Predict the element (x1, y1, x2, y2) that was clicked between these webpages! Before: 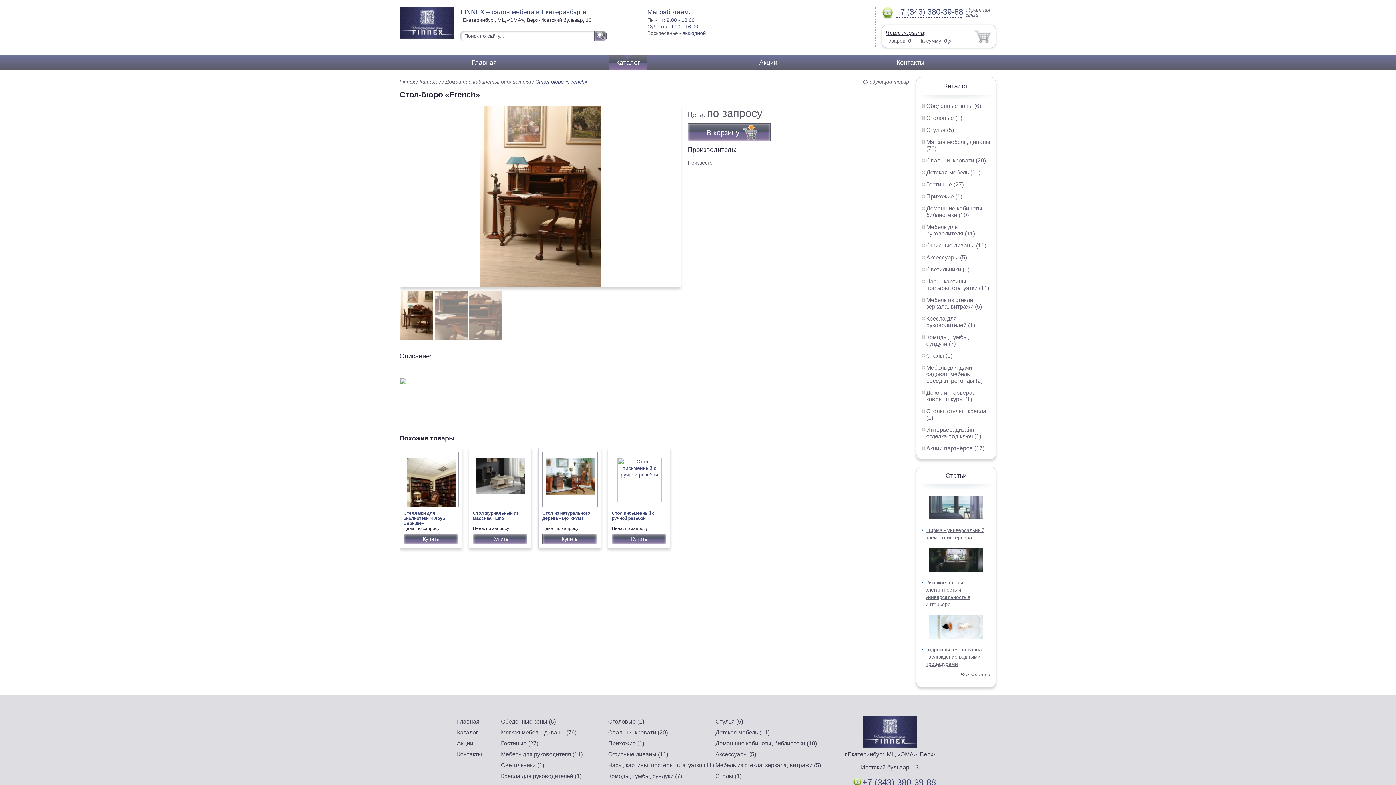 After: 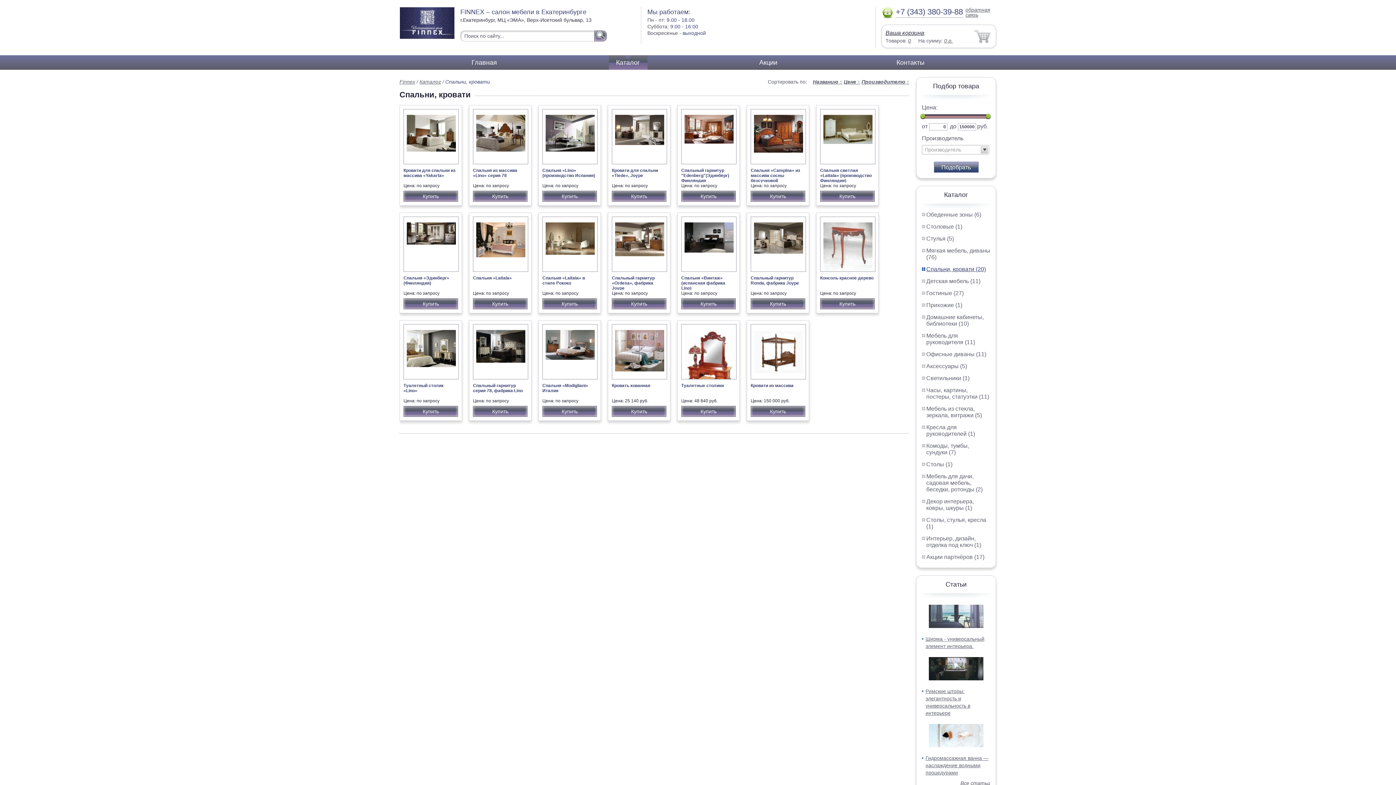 Action: bbox: (926, 157, 986, 163) label: Спальни, кровати (20)